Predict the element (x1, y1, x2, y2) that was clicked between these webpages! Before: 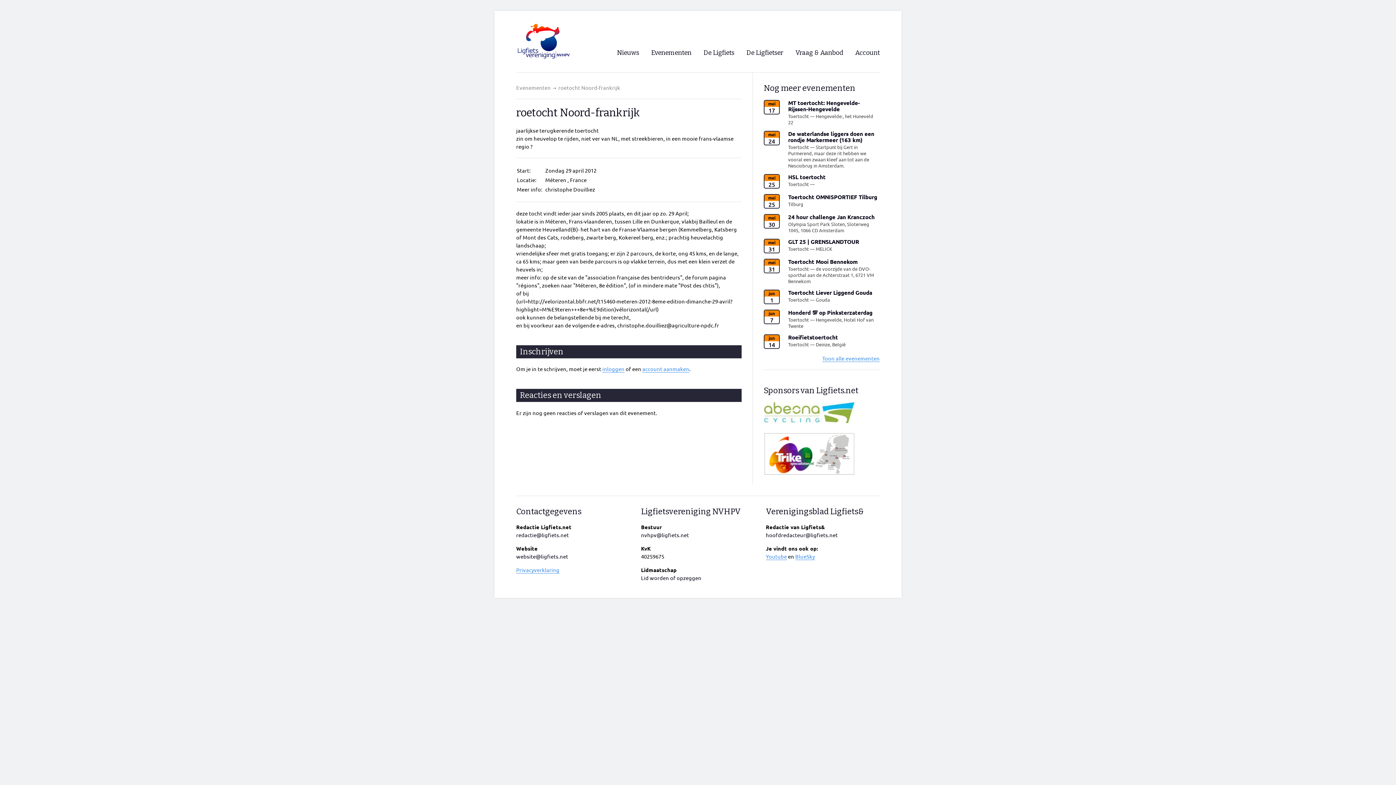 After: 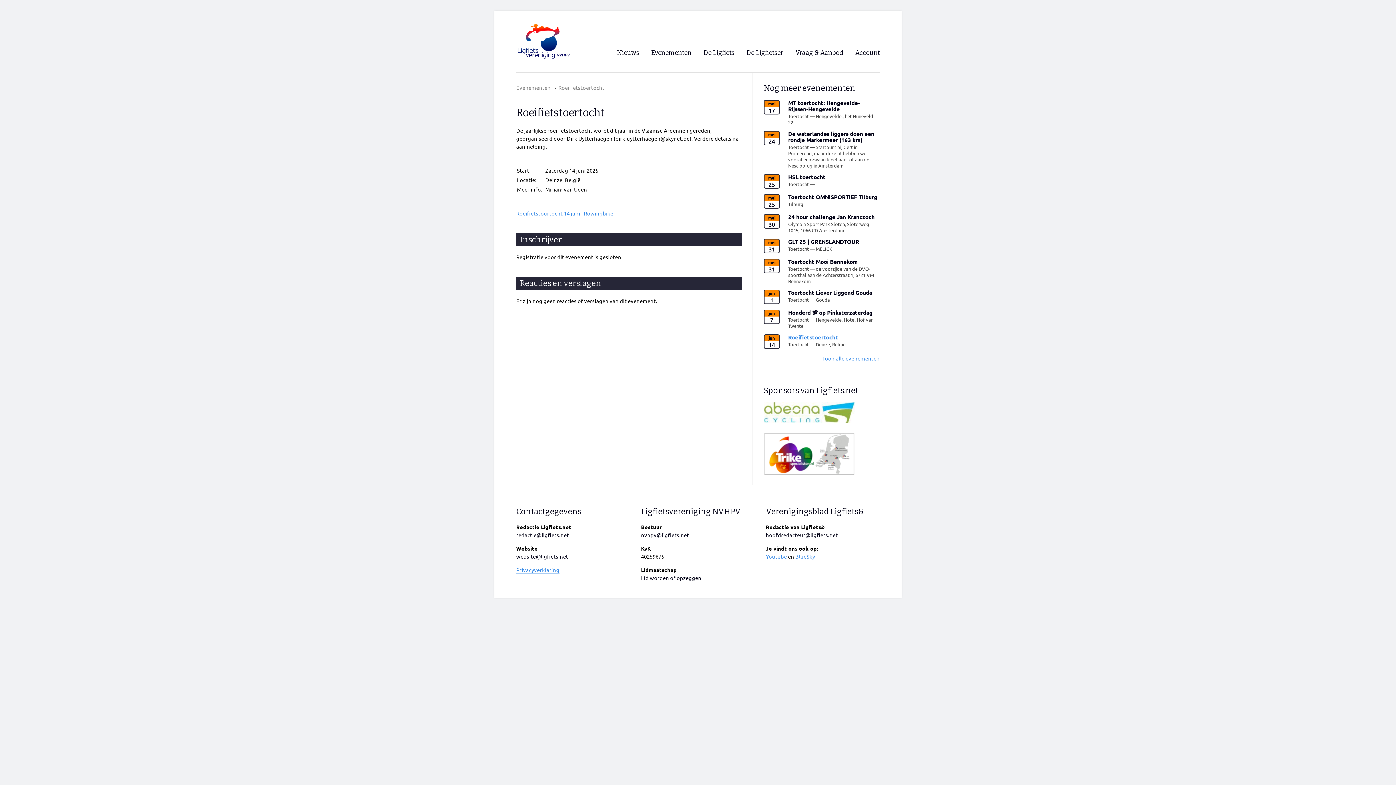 Action: label: jun
14 
Roeifietstoertocht

Toertocht — Deinze, België bbox: (764, 334, 880, 354)